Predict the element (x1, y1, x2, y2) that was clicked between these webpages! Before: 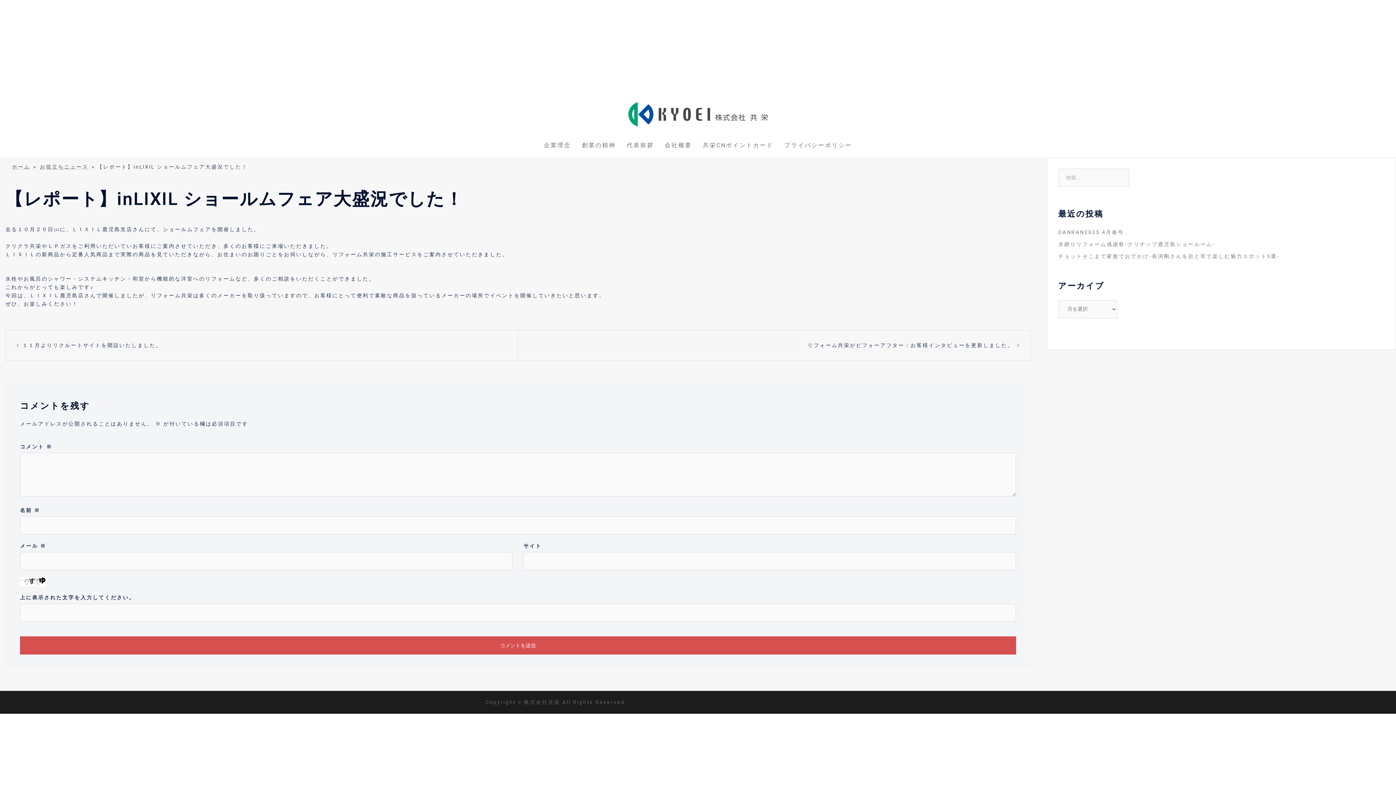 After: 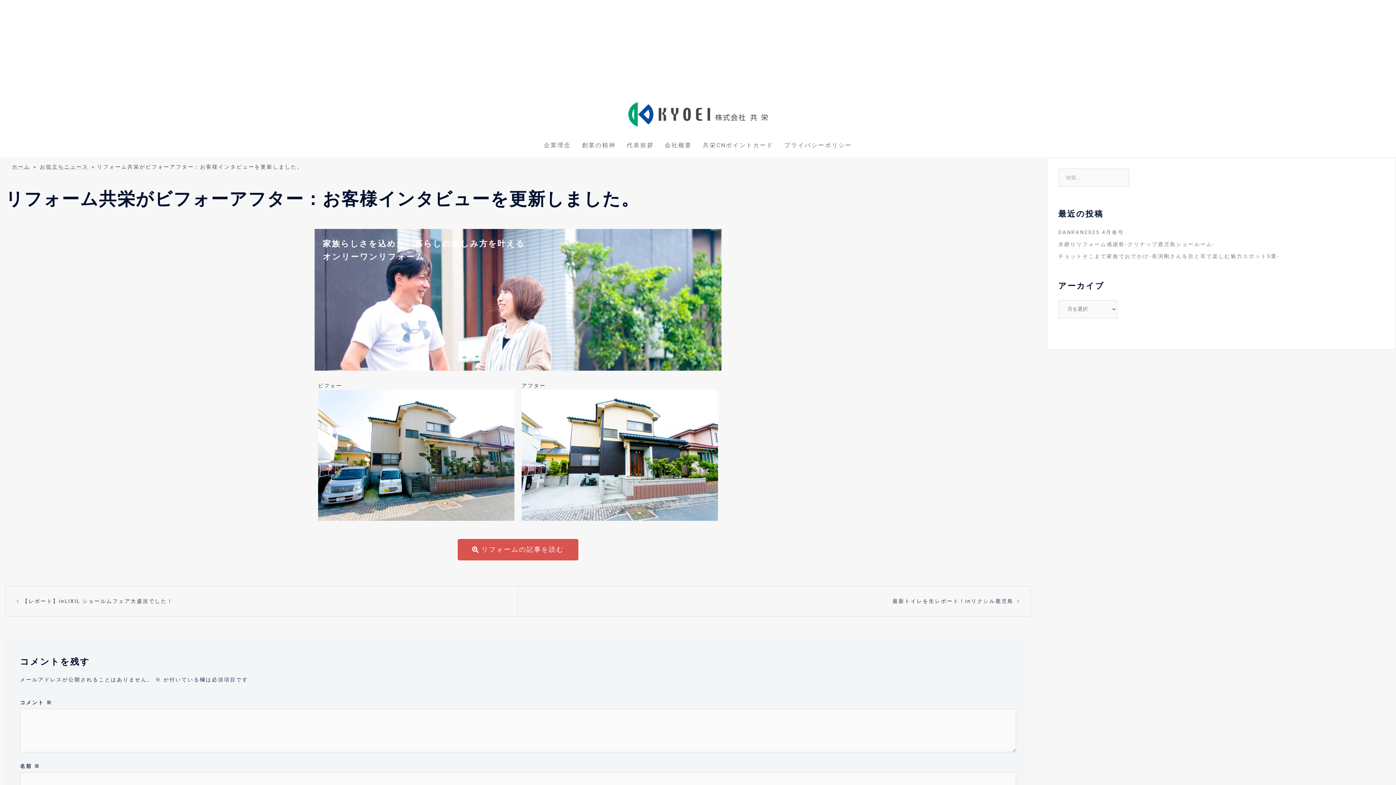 Action: label: リフォーム共栄がビフォーアフター：お客様インタビューを更新しました。 bbox: (807, 342, 1013, 348)